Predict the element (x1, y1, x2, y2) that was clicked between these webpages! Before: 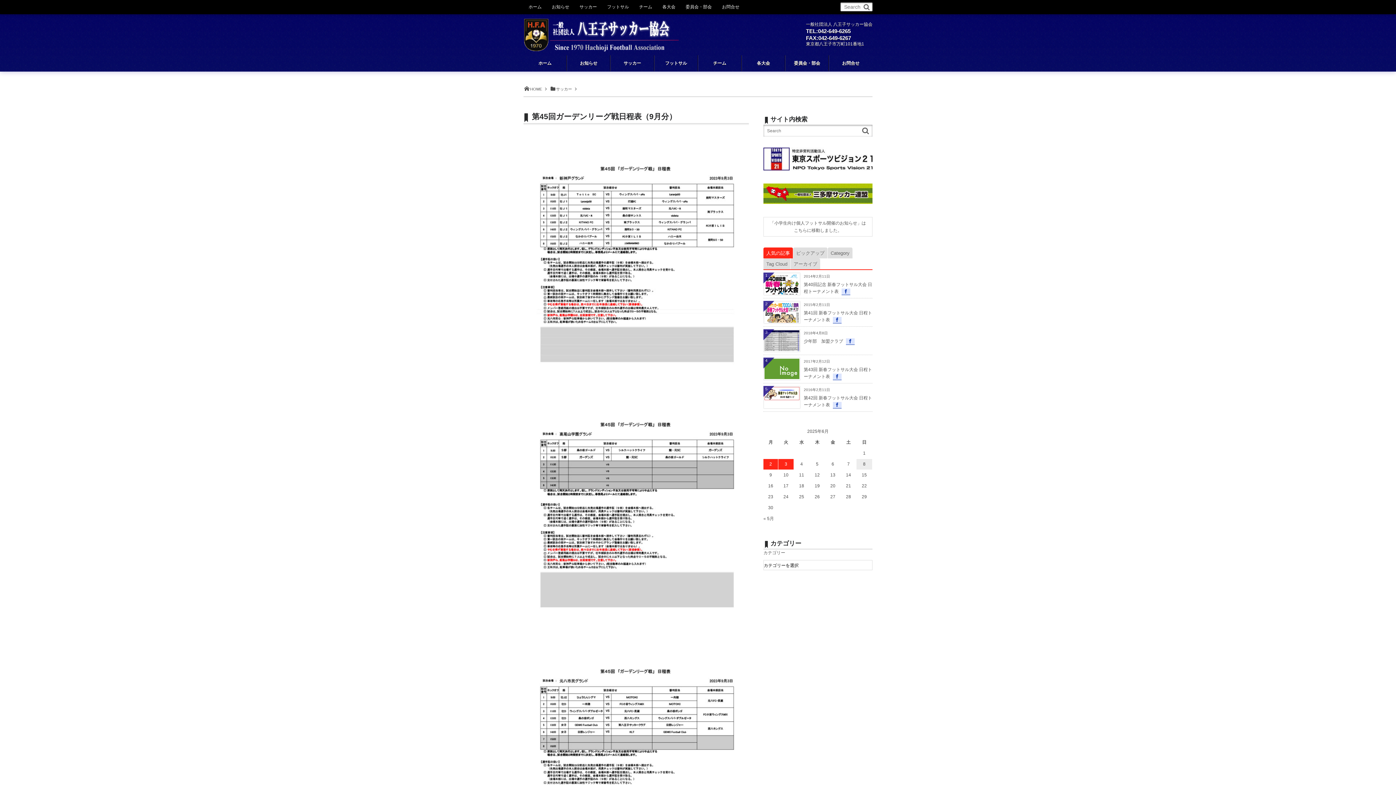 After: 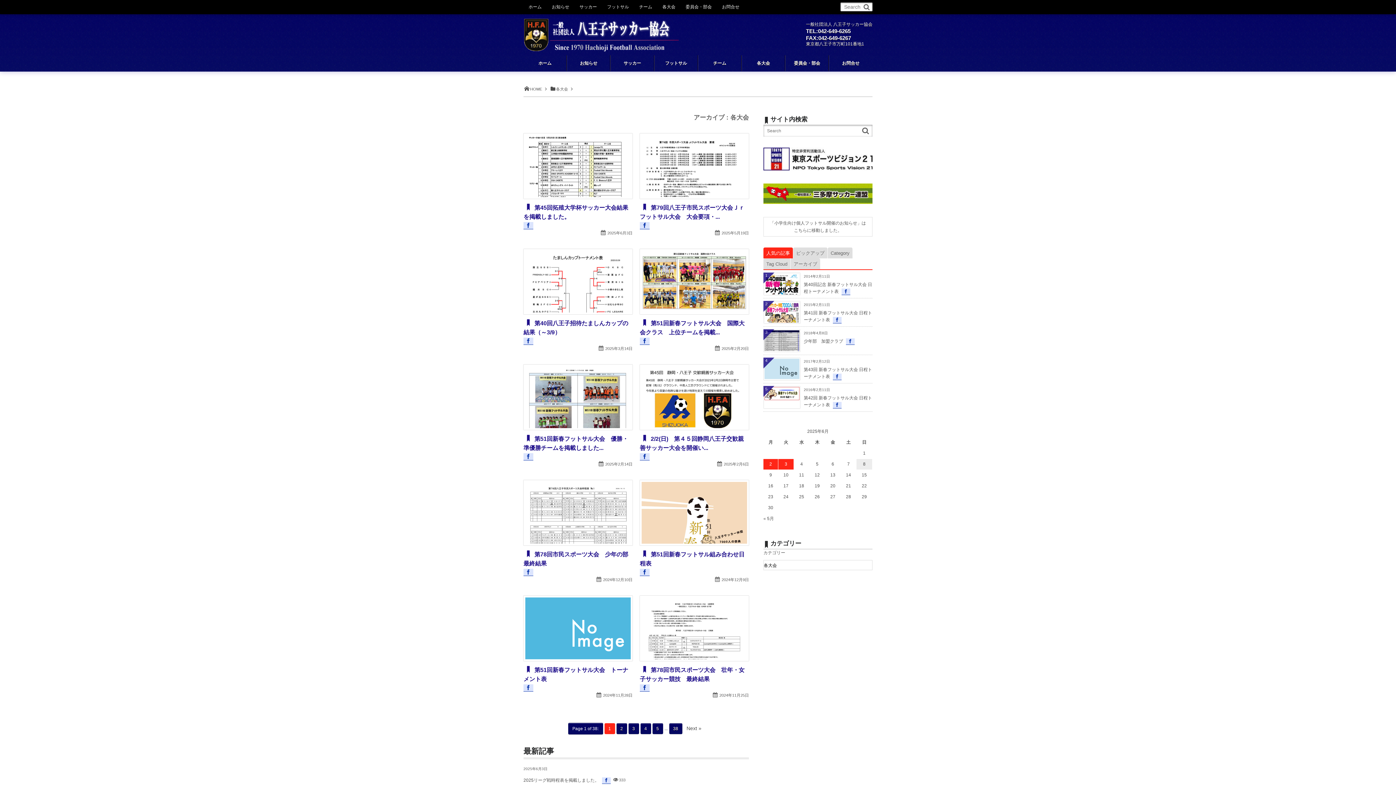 Action: bbox: (657, 0, 680, 13) label: 各大会